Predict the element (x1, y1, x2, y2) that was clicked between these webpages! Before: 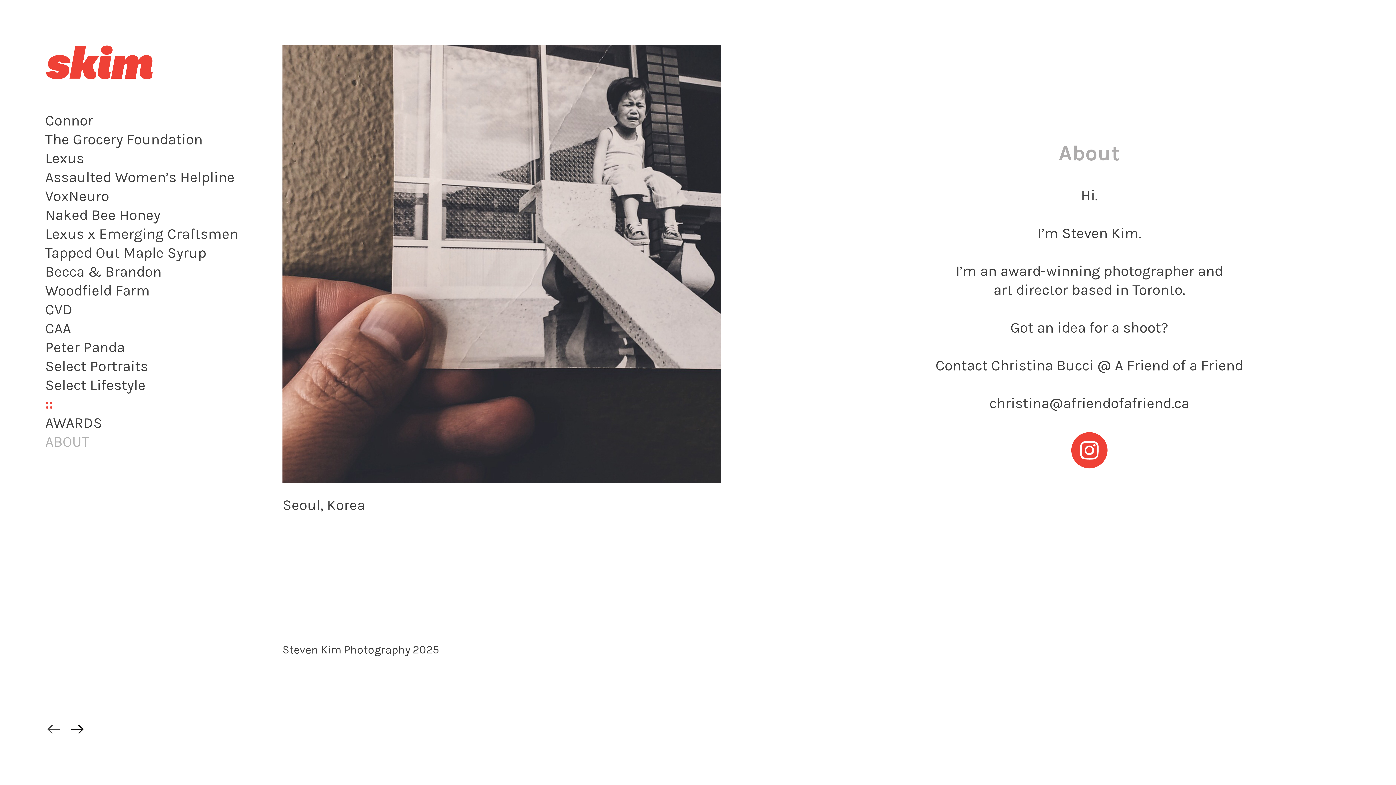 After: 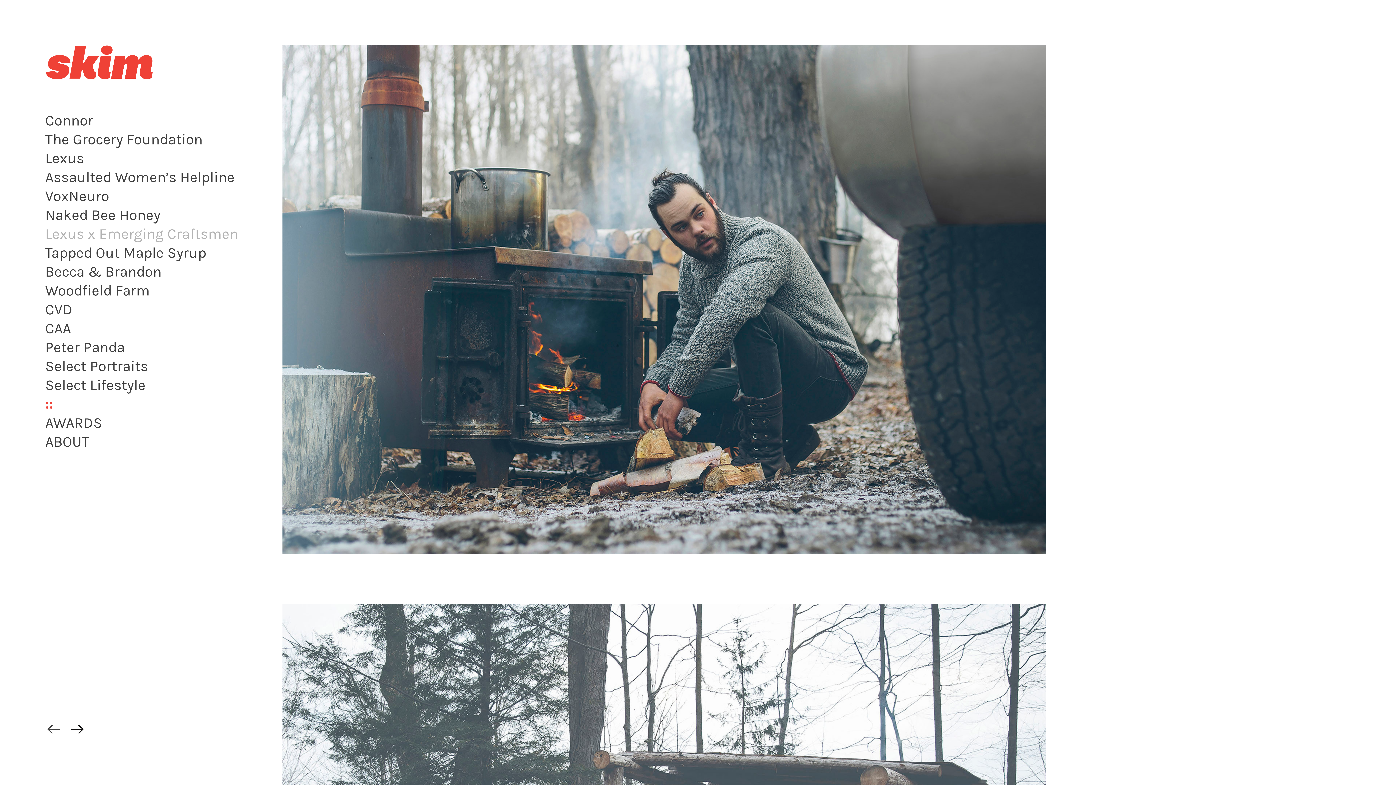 Action: label: Lexus x Emerging Craftsmen bbox: (45, 225, 238, 242)